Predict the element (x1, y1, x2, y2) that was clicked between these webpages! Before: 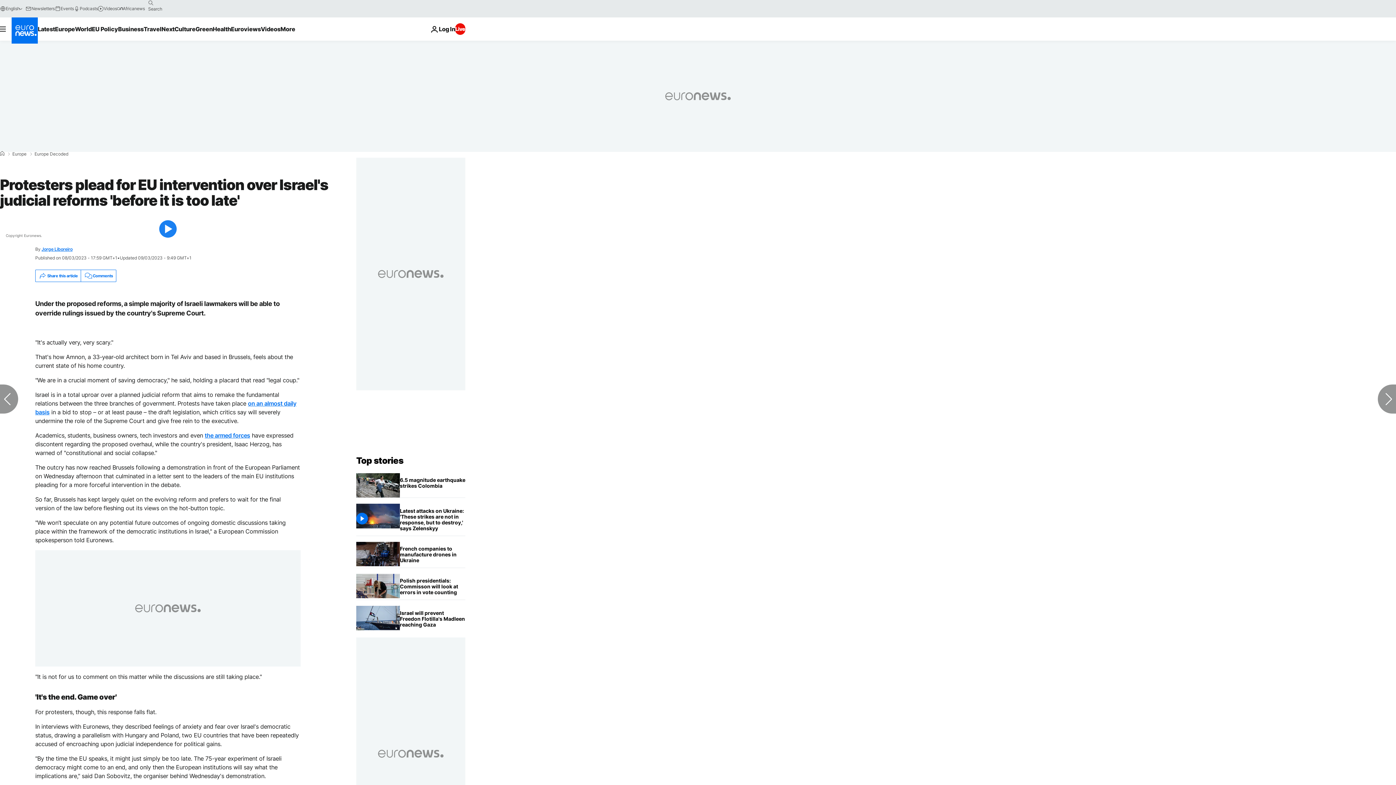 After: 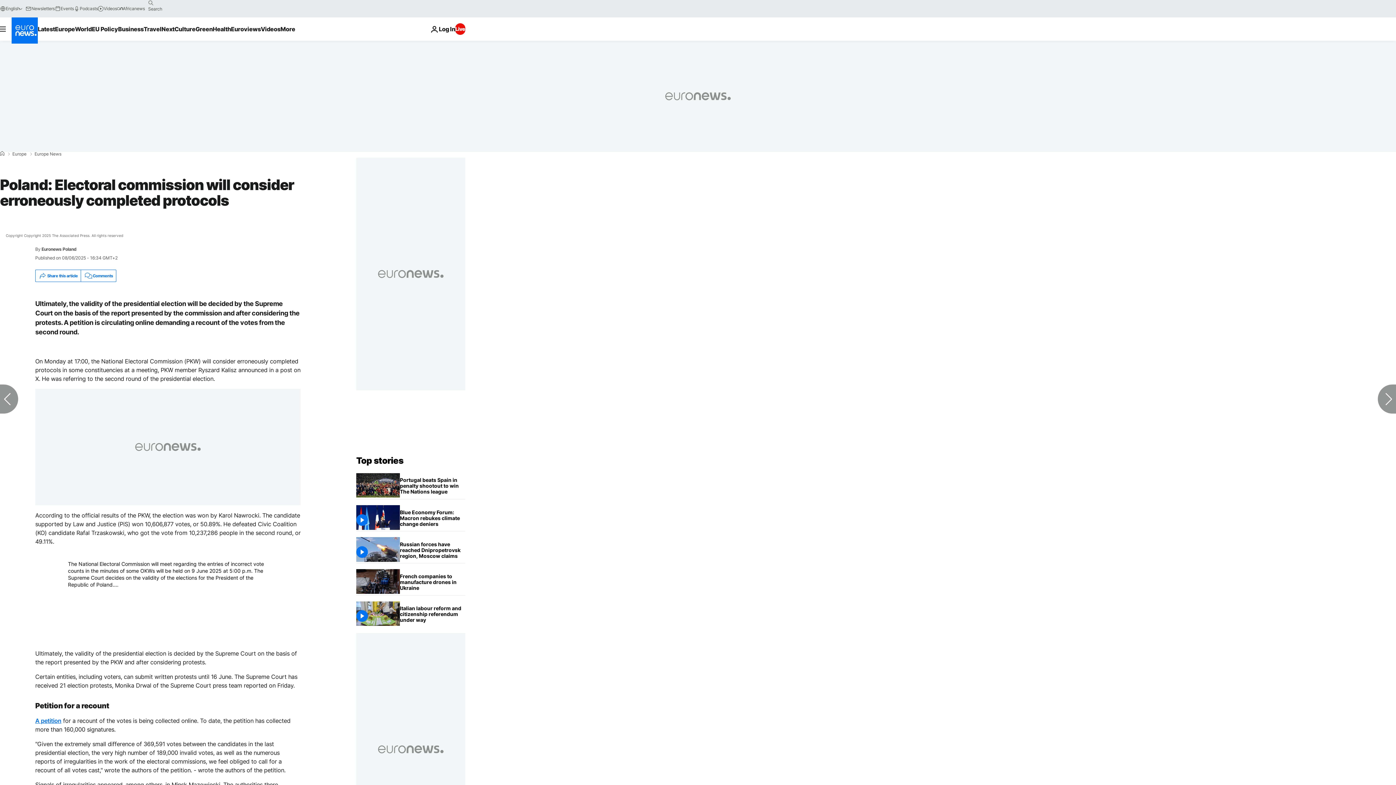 Action: bbox: (400, 574, 465, 599) label: Poland: Electoral commission will consider erroneously completed protocols